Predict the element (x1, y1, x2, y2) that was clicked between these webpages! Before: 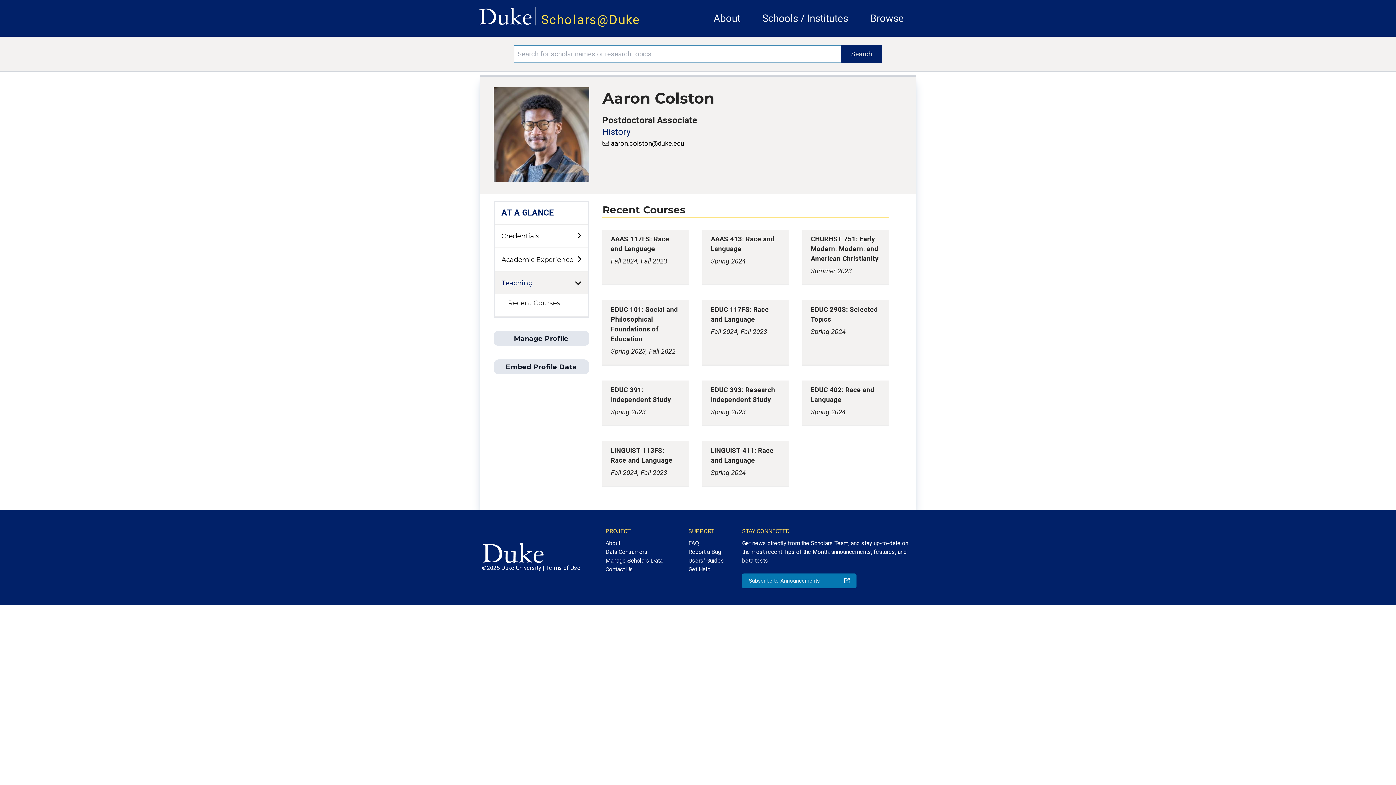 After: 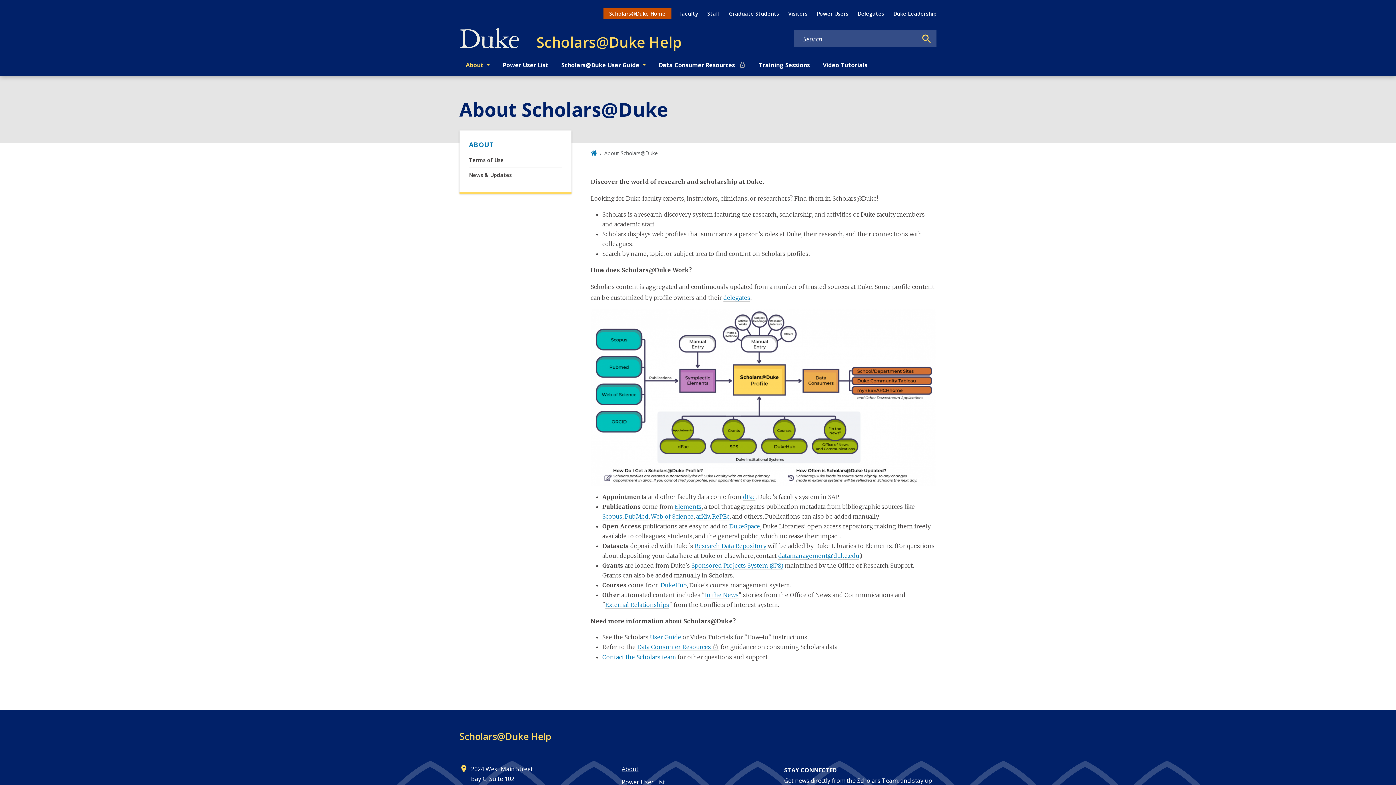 Action: bbox: (605, 536, 662, 548) label: About